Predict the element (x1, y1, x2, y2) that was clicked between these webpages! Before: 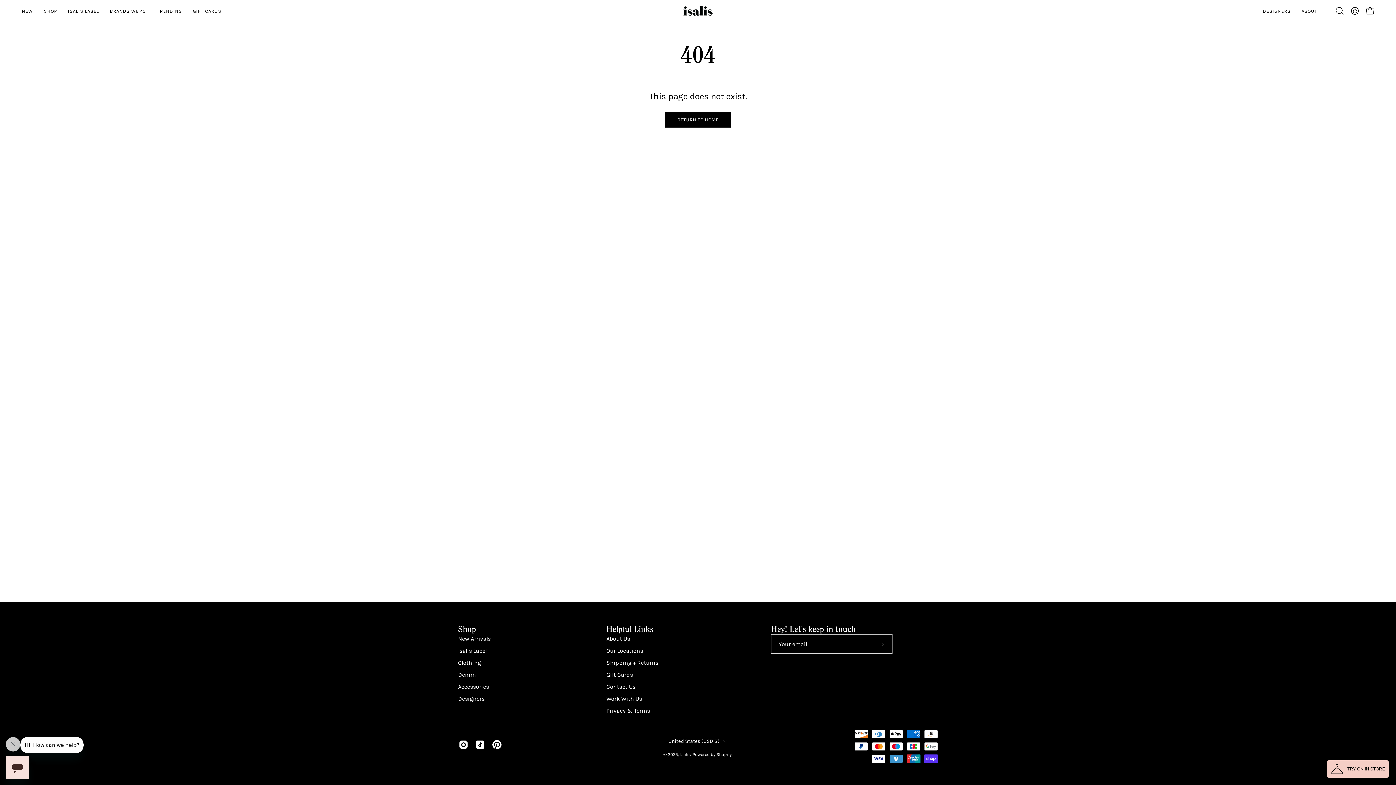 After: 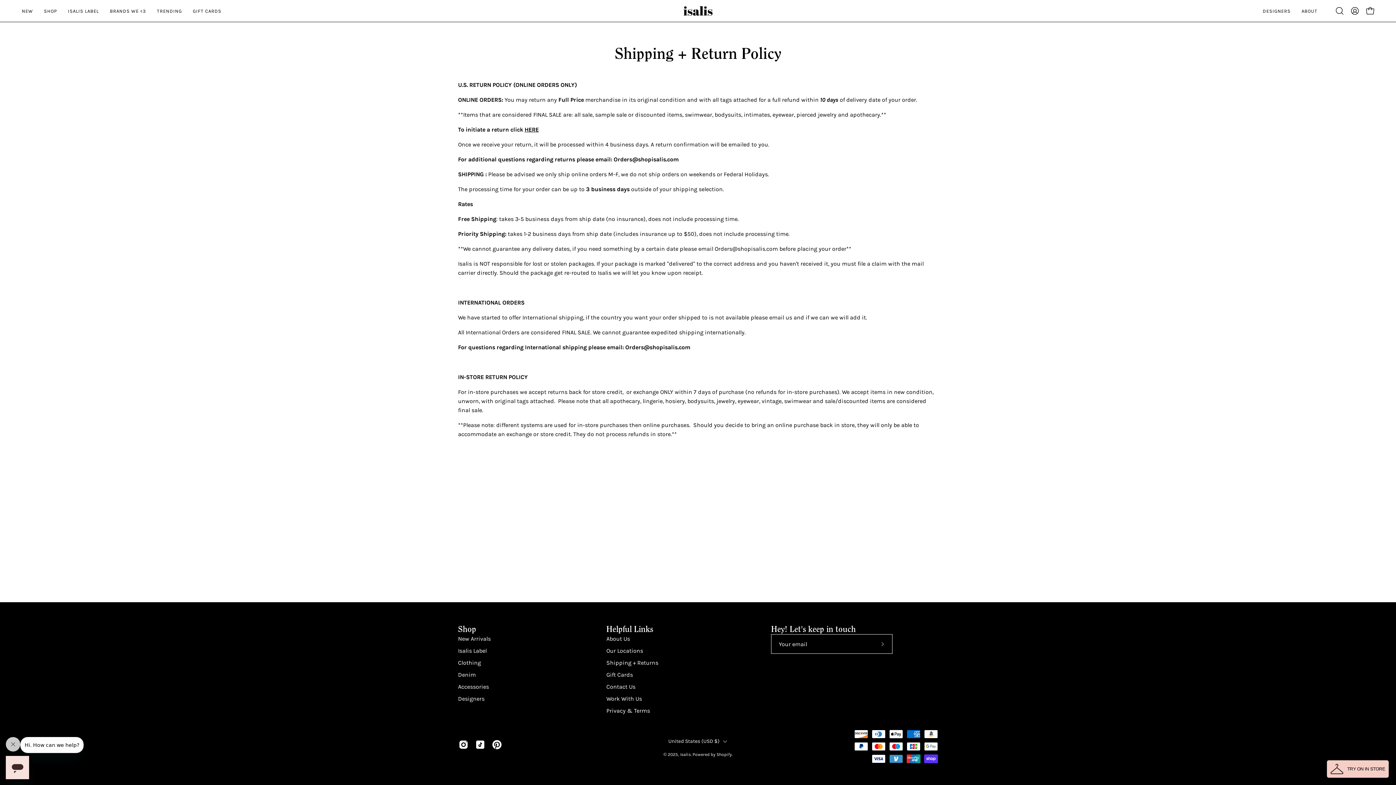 Action: bbox: (606, 659, 658, 666) label: Shipping + Returns